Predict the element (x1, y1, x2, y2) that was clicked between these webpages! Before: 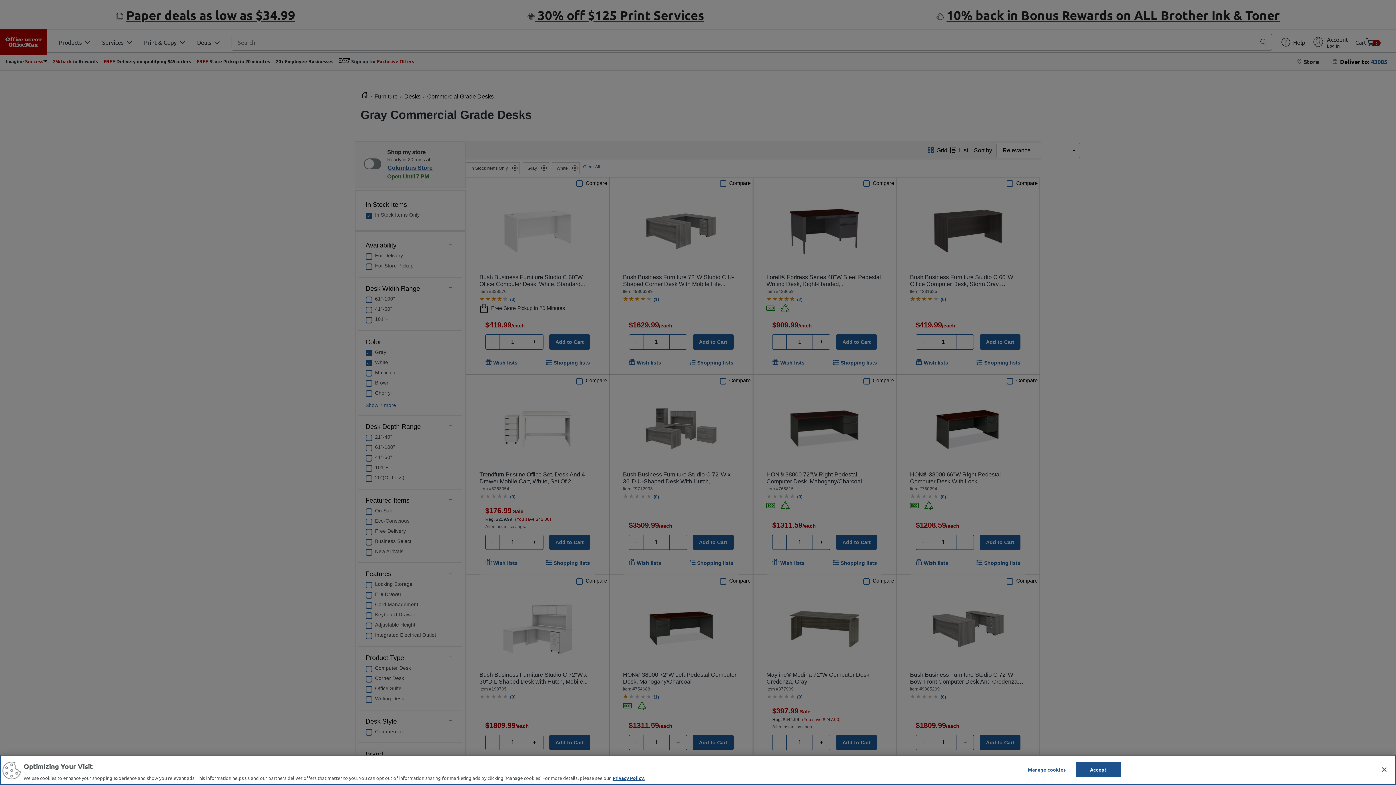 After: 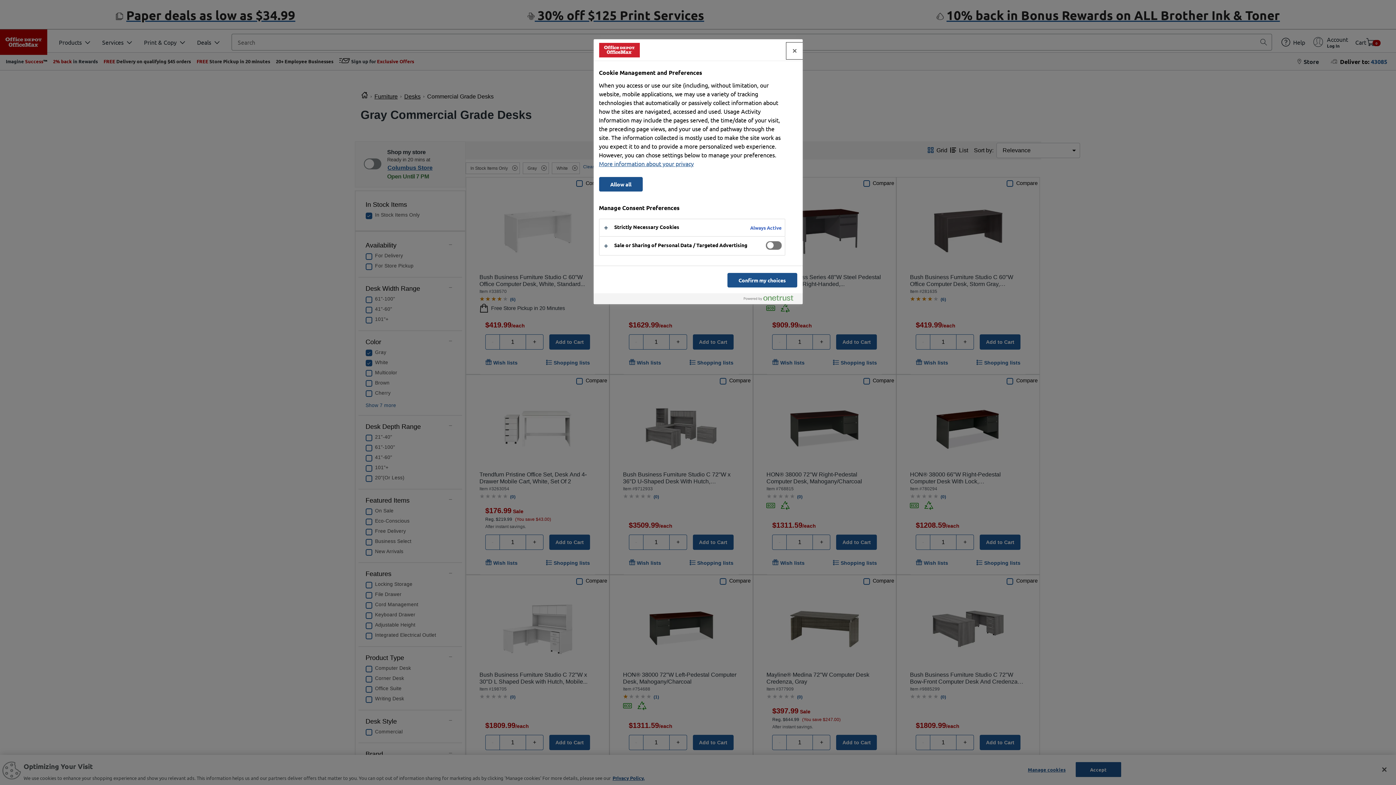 Action: label: Manage cookies bbox: (1024, 762, 1069, 776)